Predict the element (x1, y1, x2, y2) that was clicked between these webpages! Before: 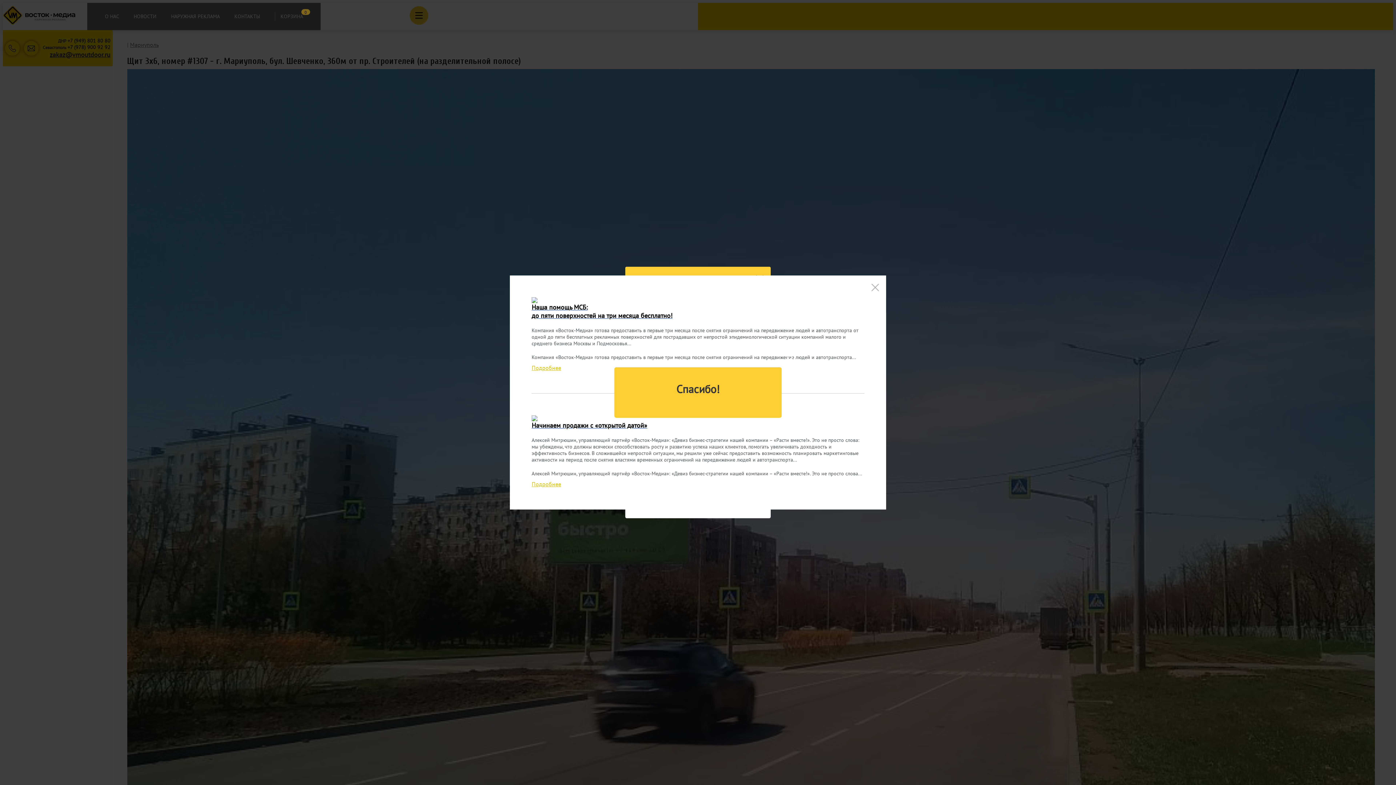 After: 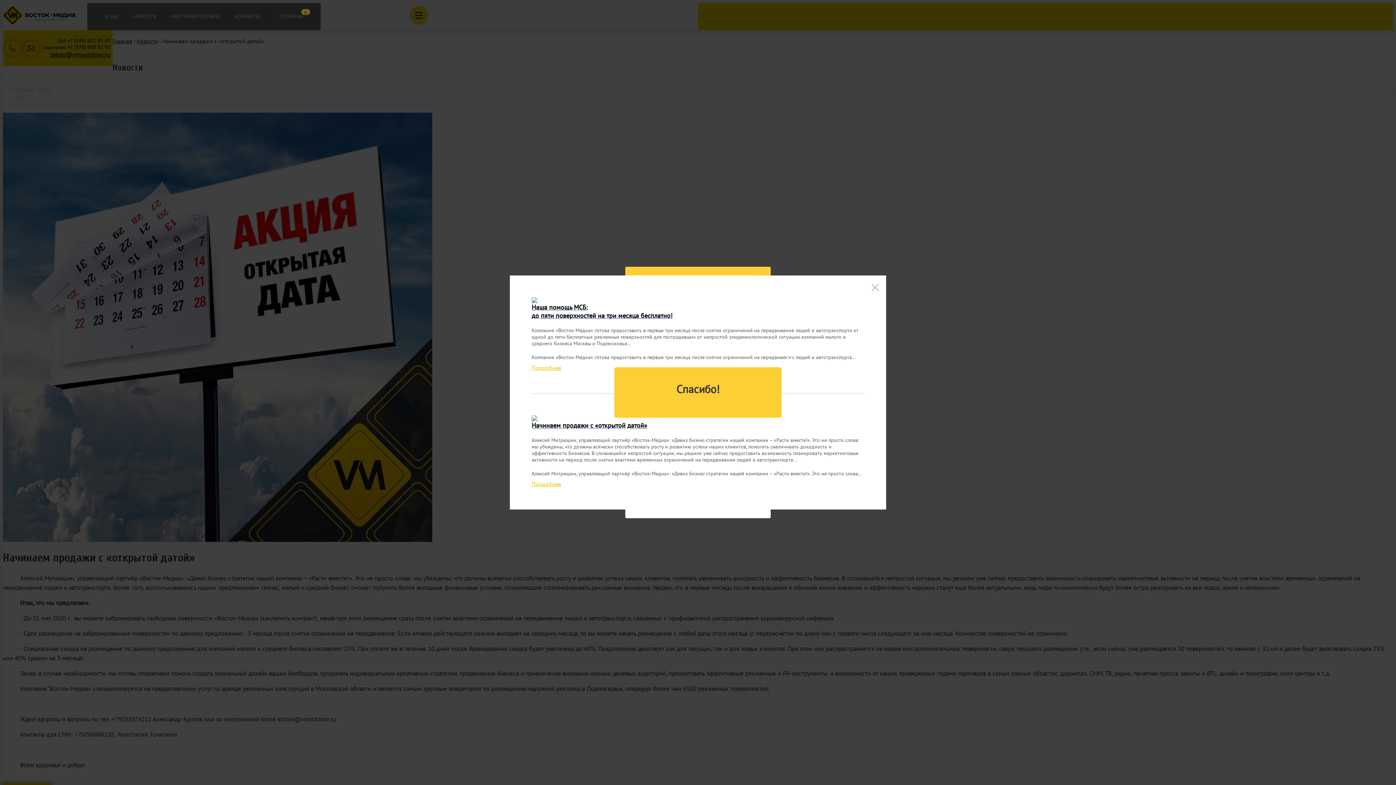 Action: bbox: (531, 415, 864, 421)